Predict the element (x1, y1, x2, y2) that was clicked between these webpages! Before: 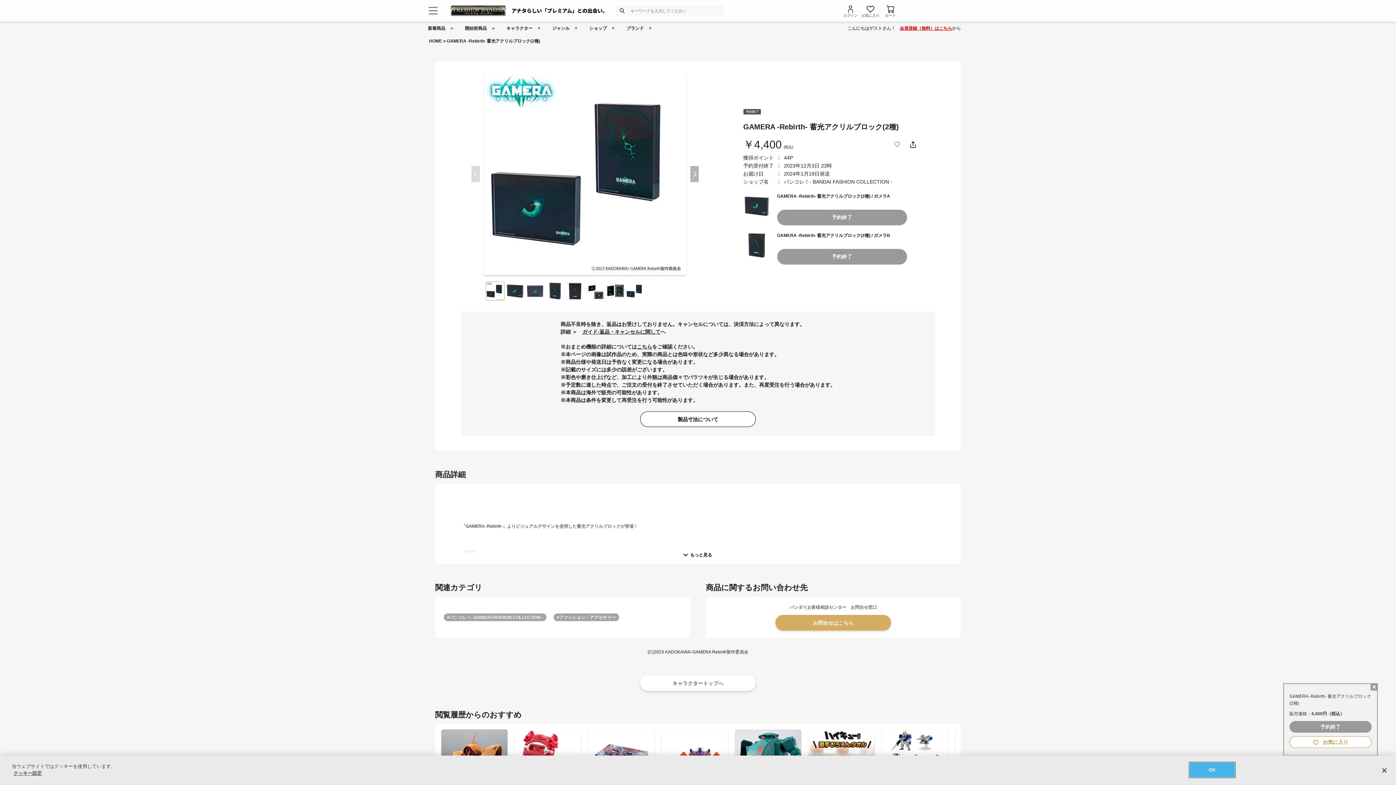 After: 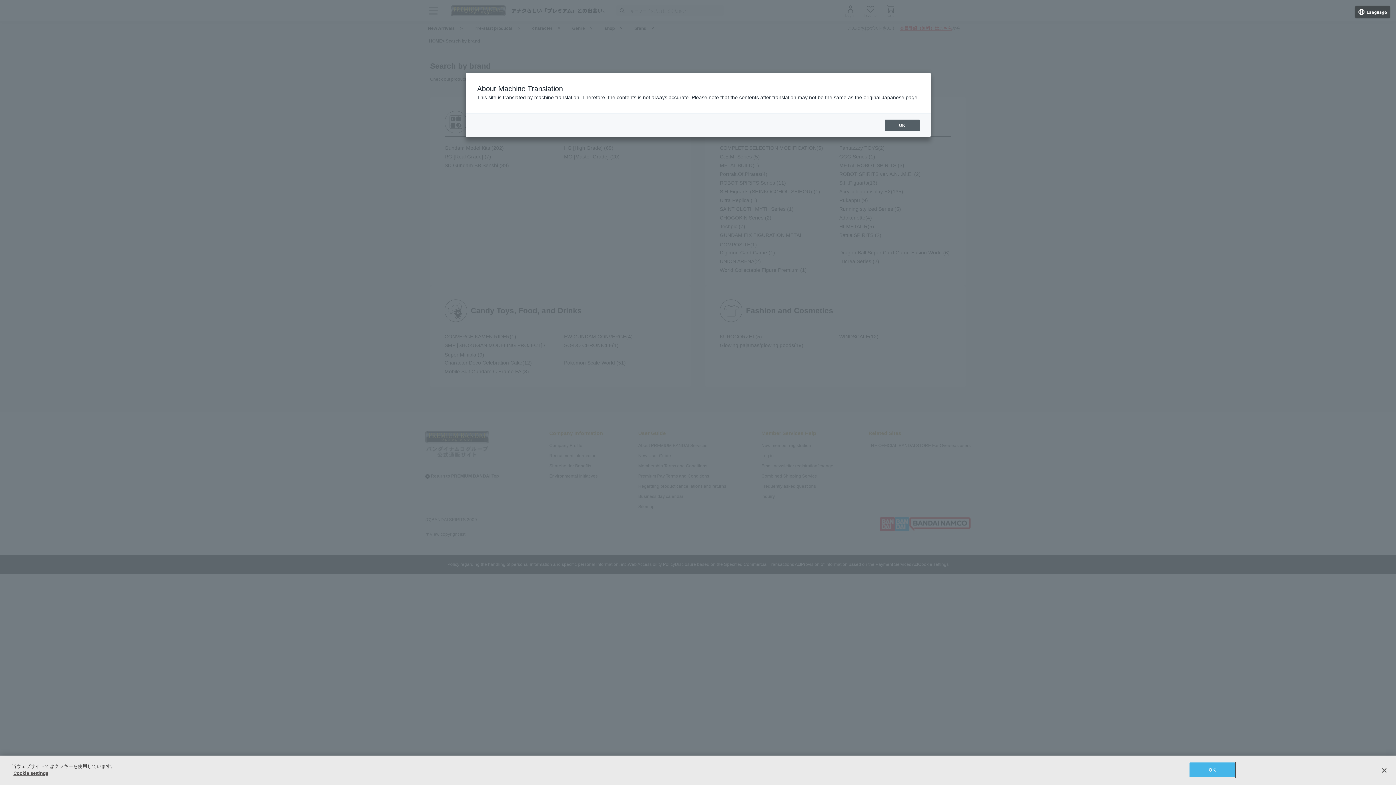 Action: label: ブランド bbox: (621, 21, 658, 35)